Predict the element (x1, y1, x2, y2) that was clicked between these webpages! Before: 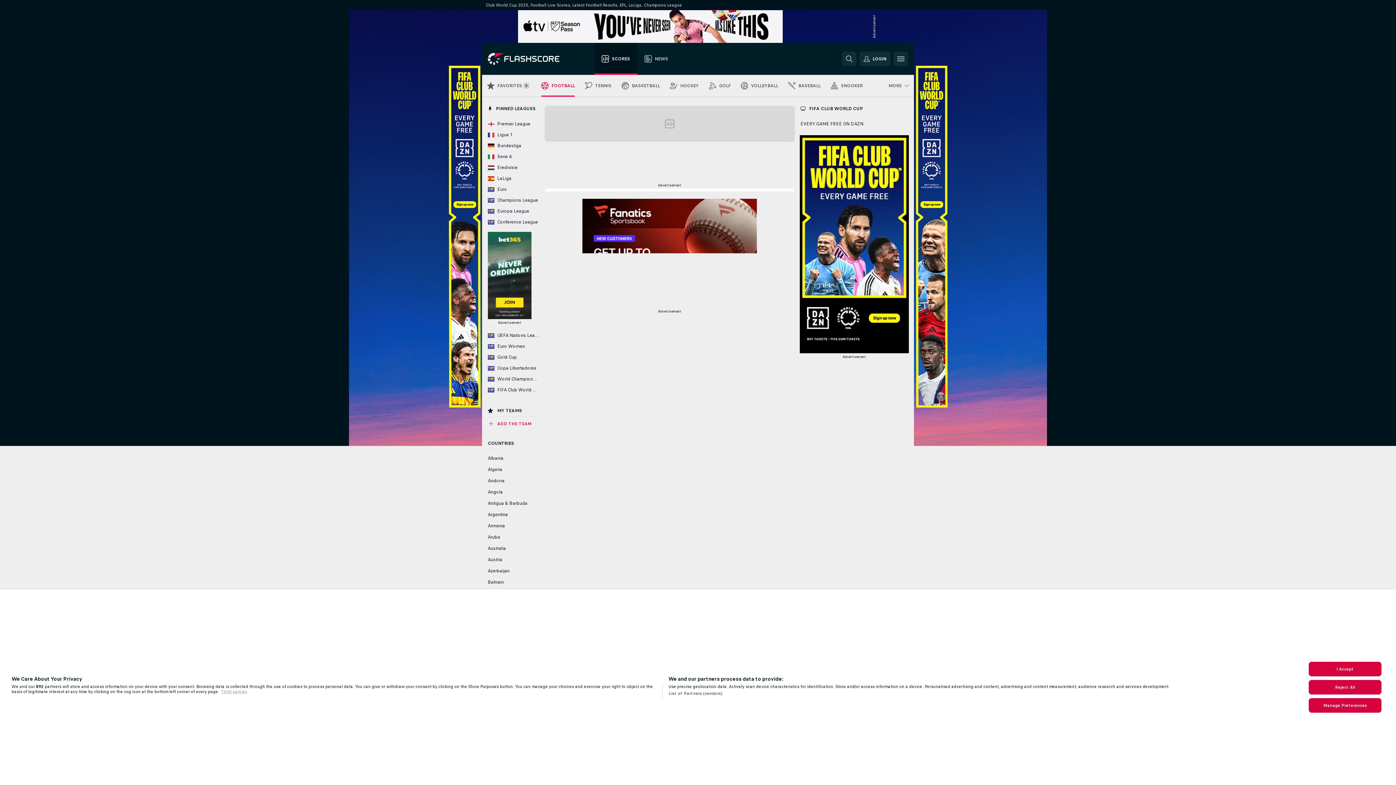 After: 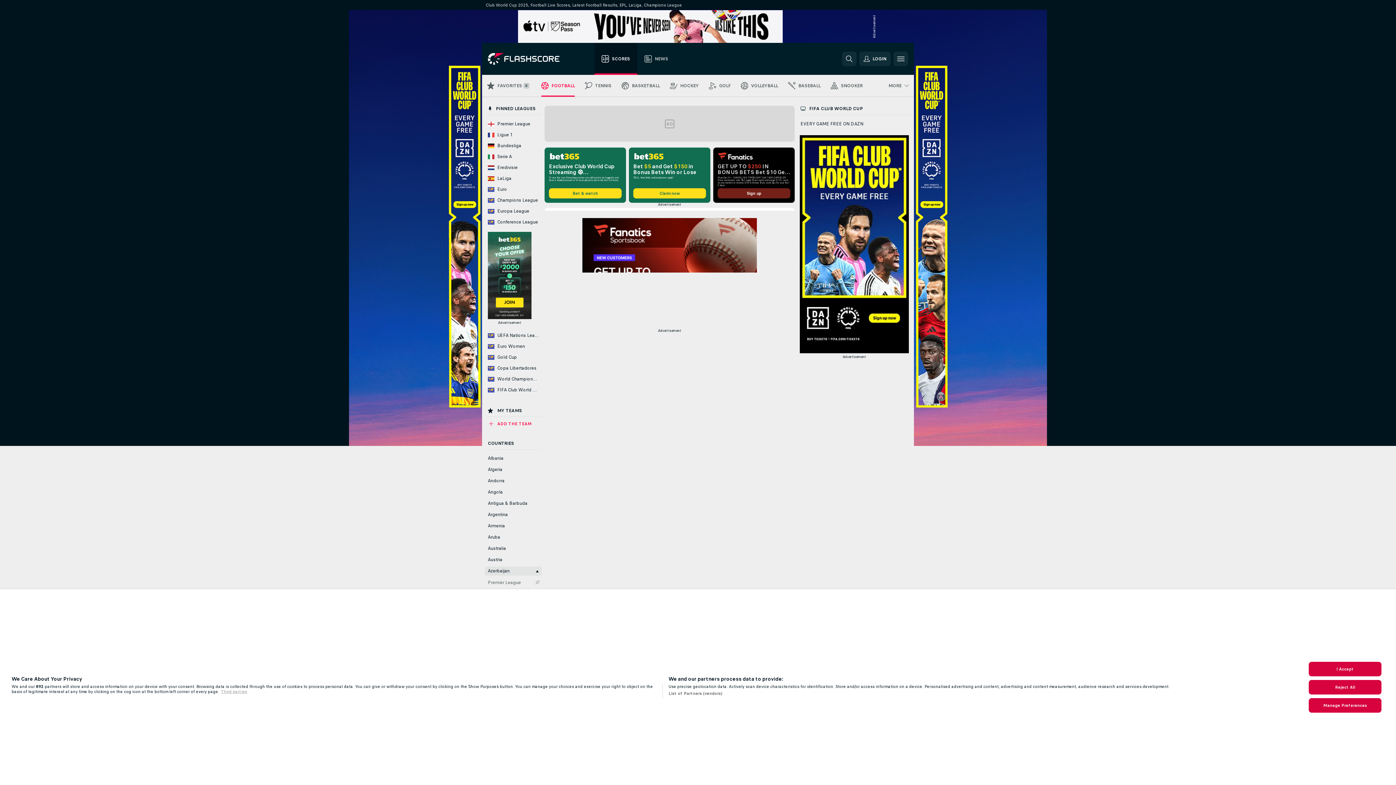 Action: bbox: (485, 566, 541, 576) label: Azerbaijan